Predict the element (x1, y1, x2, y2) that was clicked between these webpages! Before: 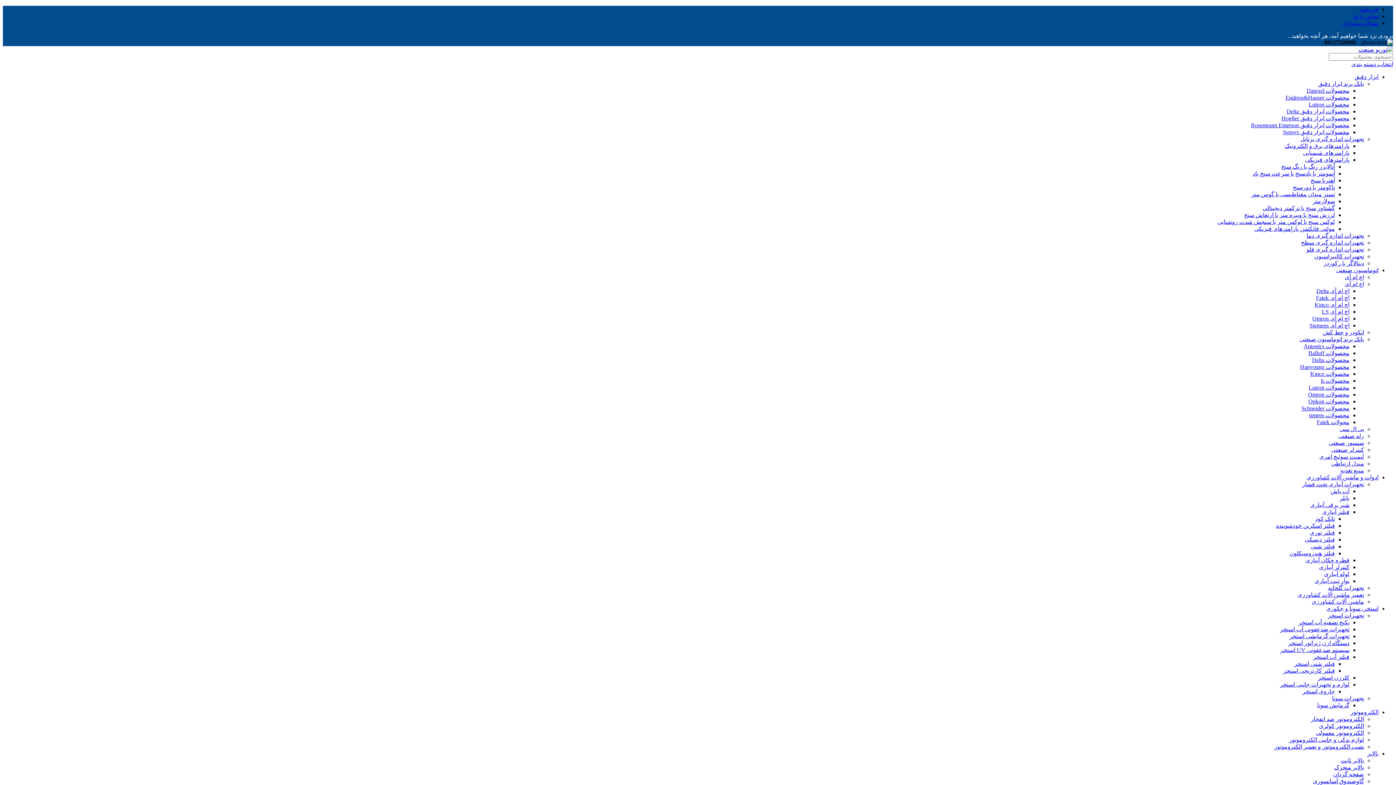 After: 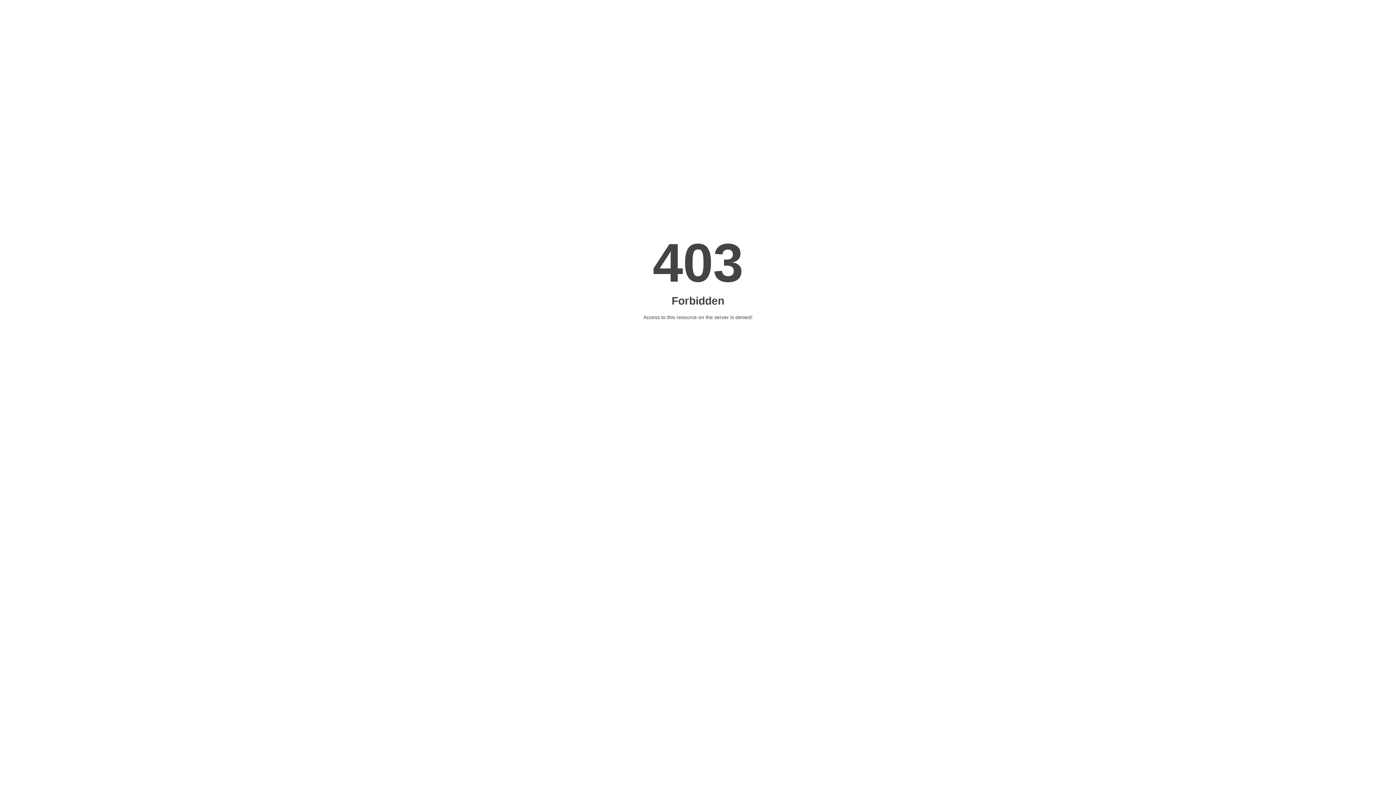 Action: bbox: (1300, 136, 1364, 142) label: تجهیزات اندازه گیری پرتابل